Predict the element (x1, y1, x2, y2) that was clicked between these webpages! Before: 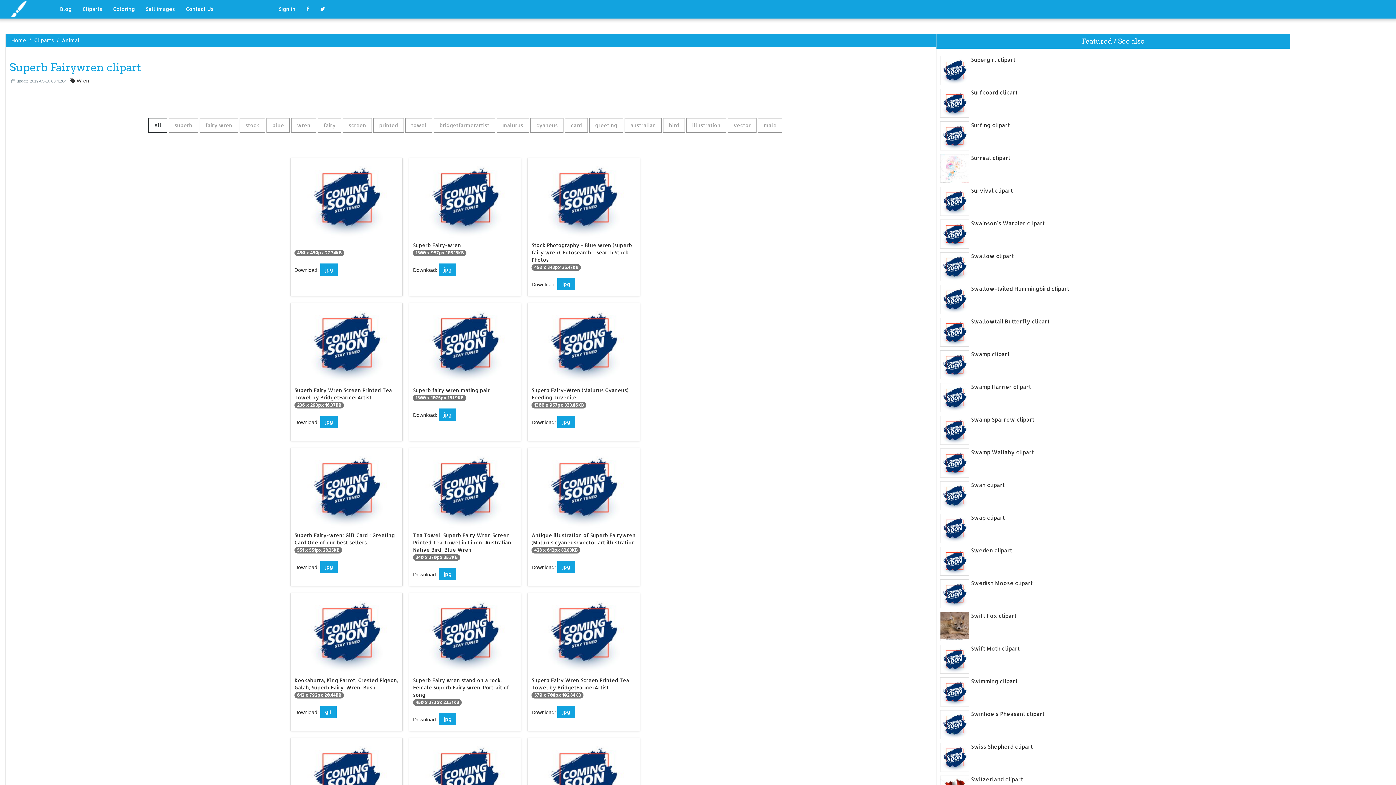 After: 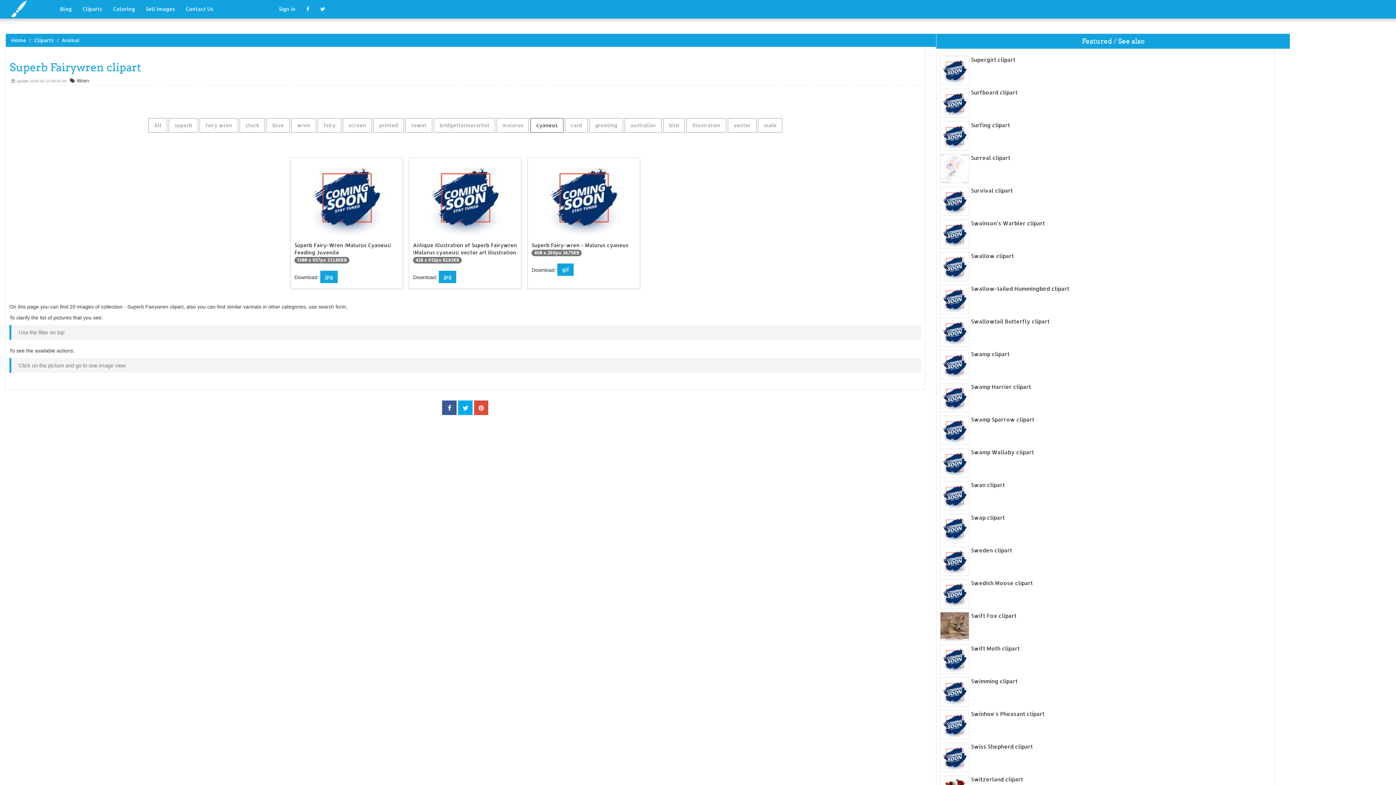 Action: bbox: (530, 118, 563, 132) label: cyaneus